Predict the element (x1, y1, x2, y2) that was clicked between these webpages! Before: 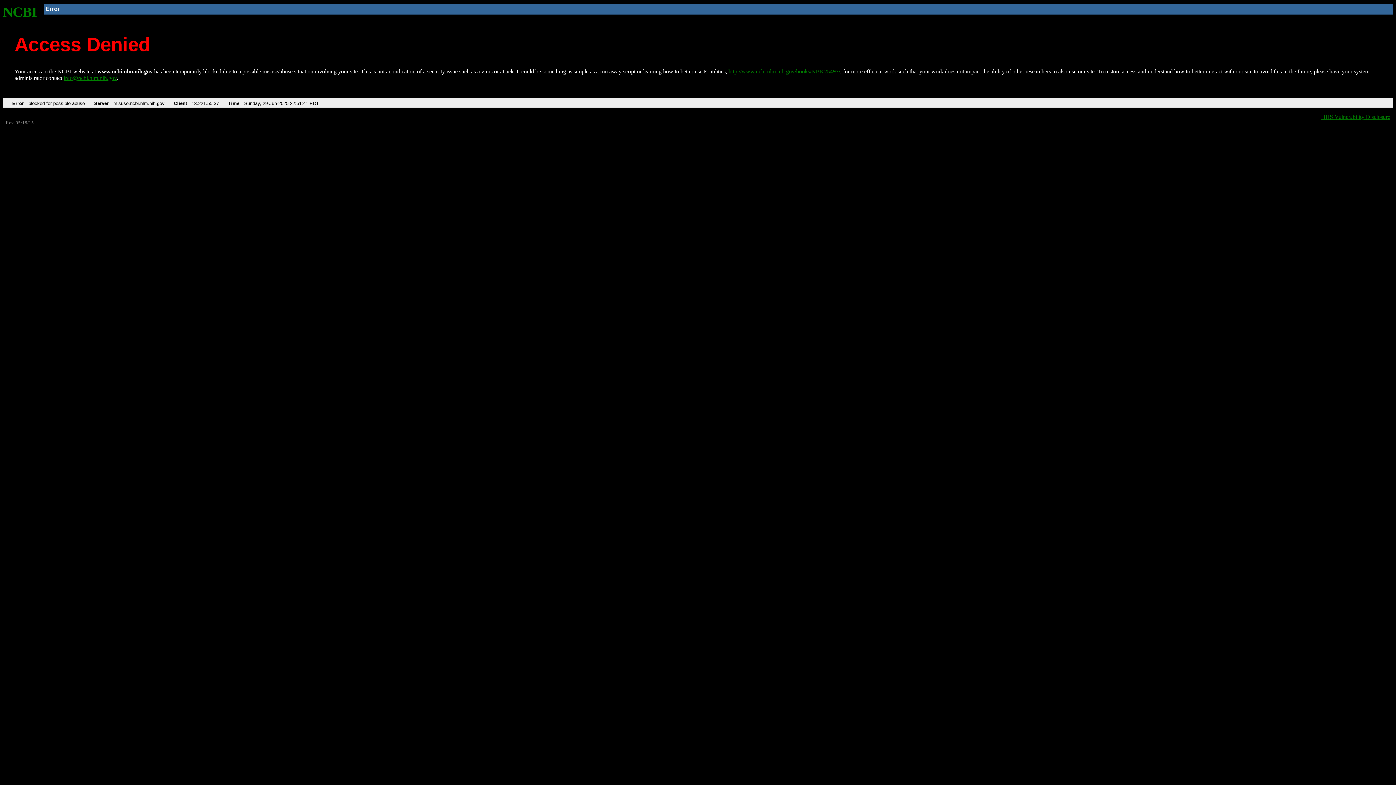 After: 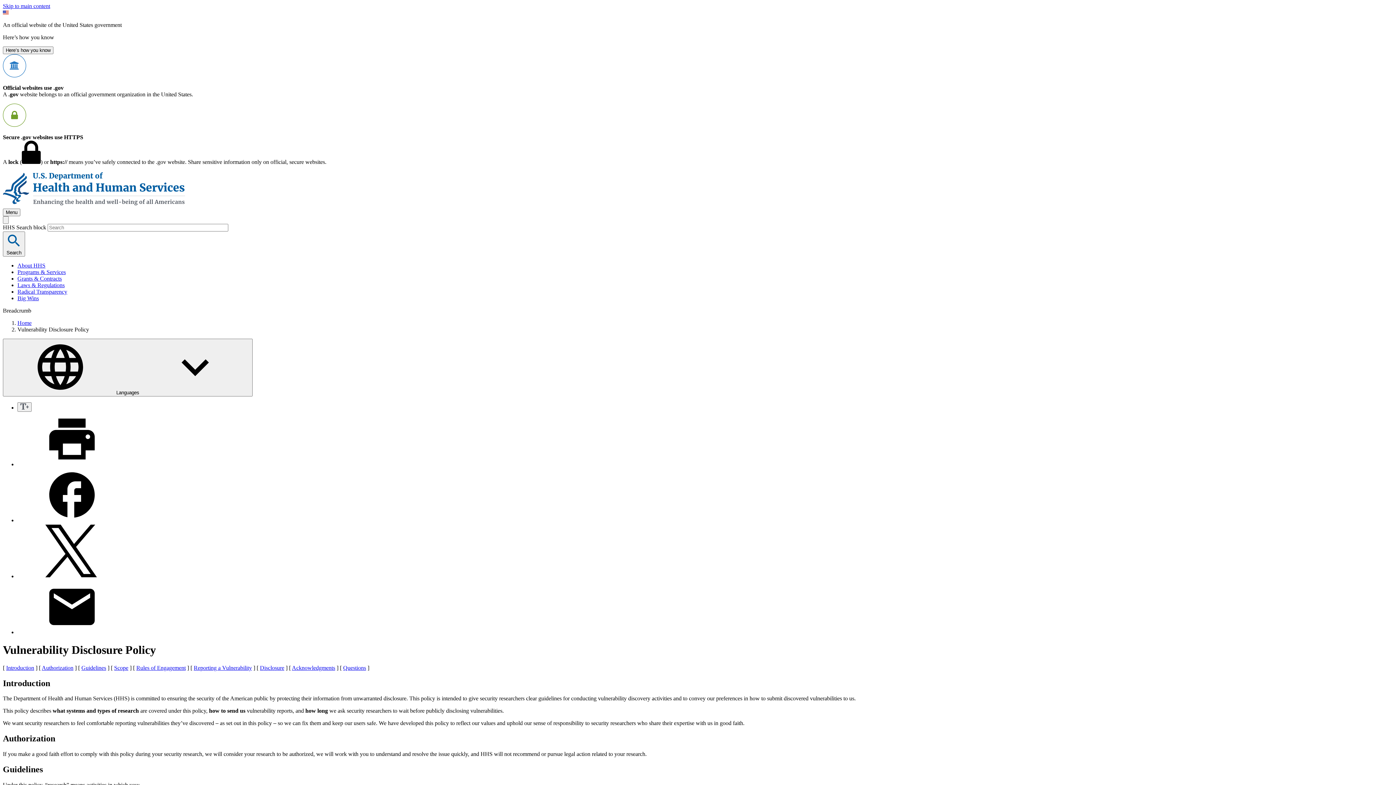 Action: bbox: (1321, 113, 1390, 119) label: HHS Vulnerability Disclosure